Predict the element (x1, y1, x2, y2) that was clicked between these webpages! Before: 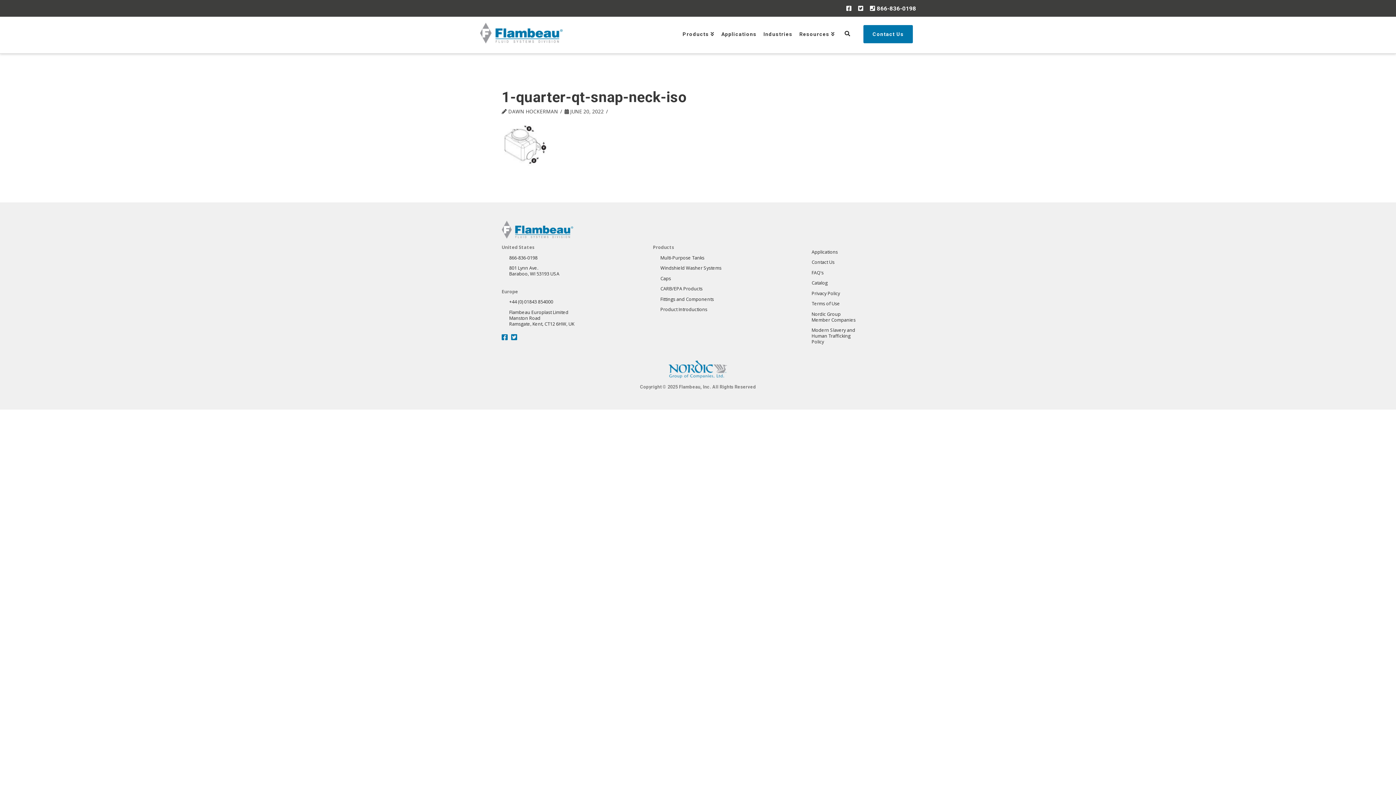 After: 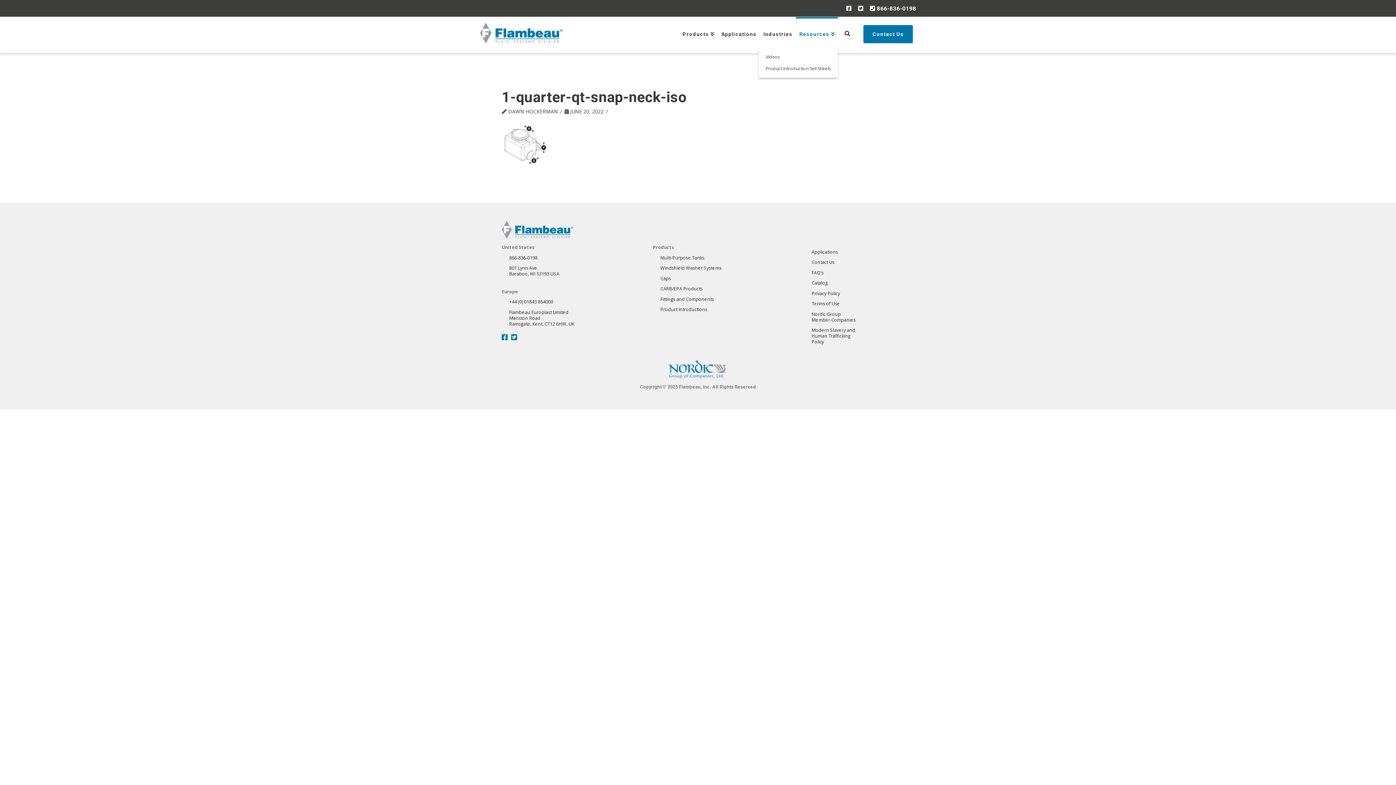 Action: bbox: (795, 17, 838, 53) label: Resources